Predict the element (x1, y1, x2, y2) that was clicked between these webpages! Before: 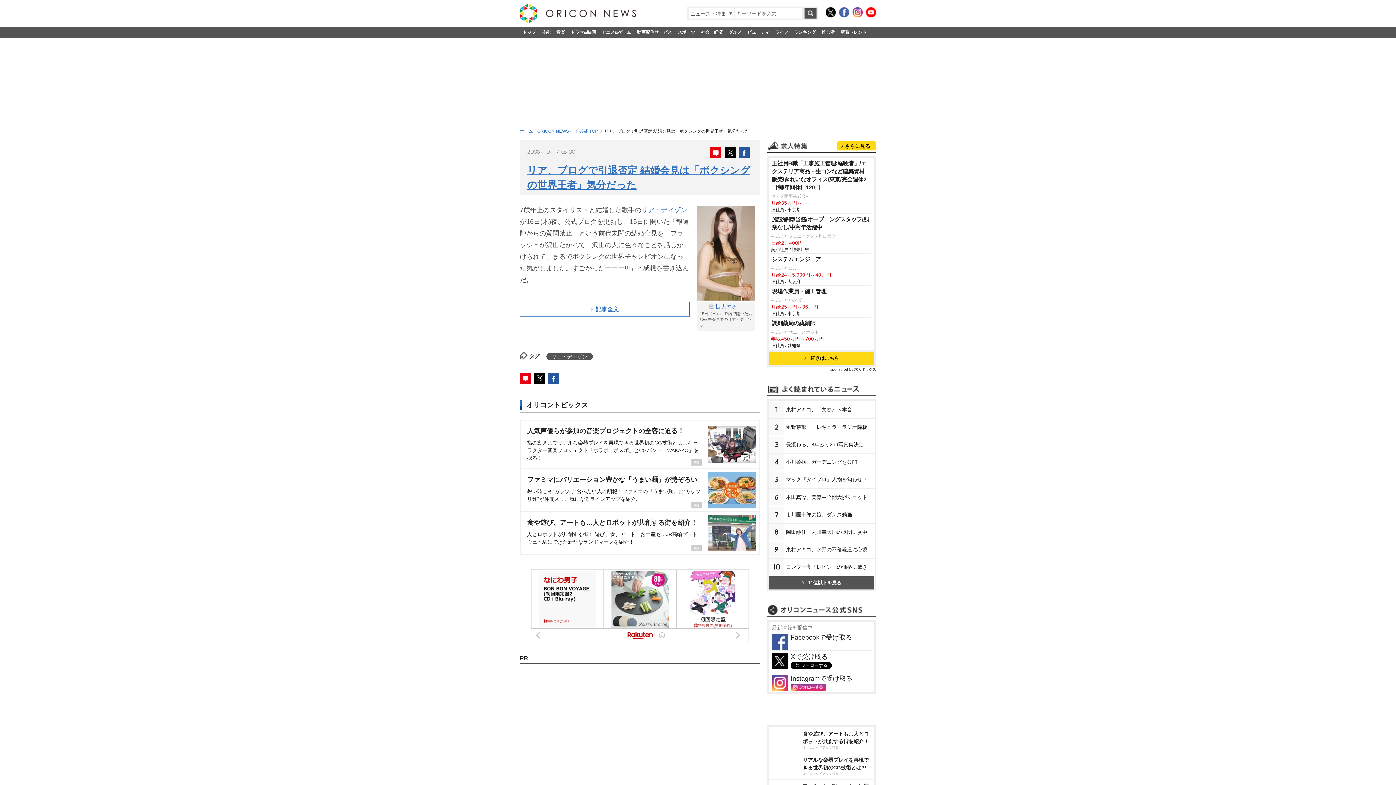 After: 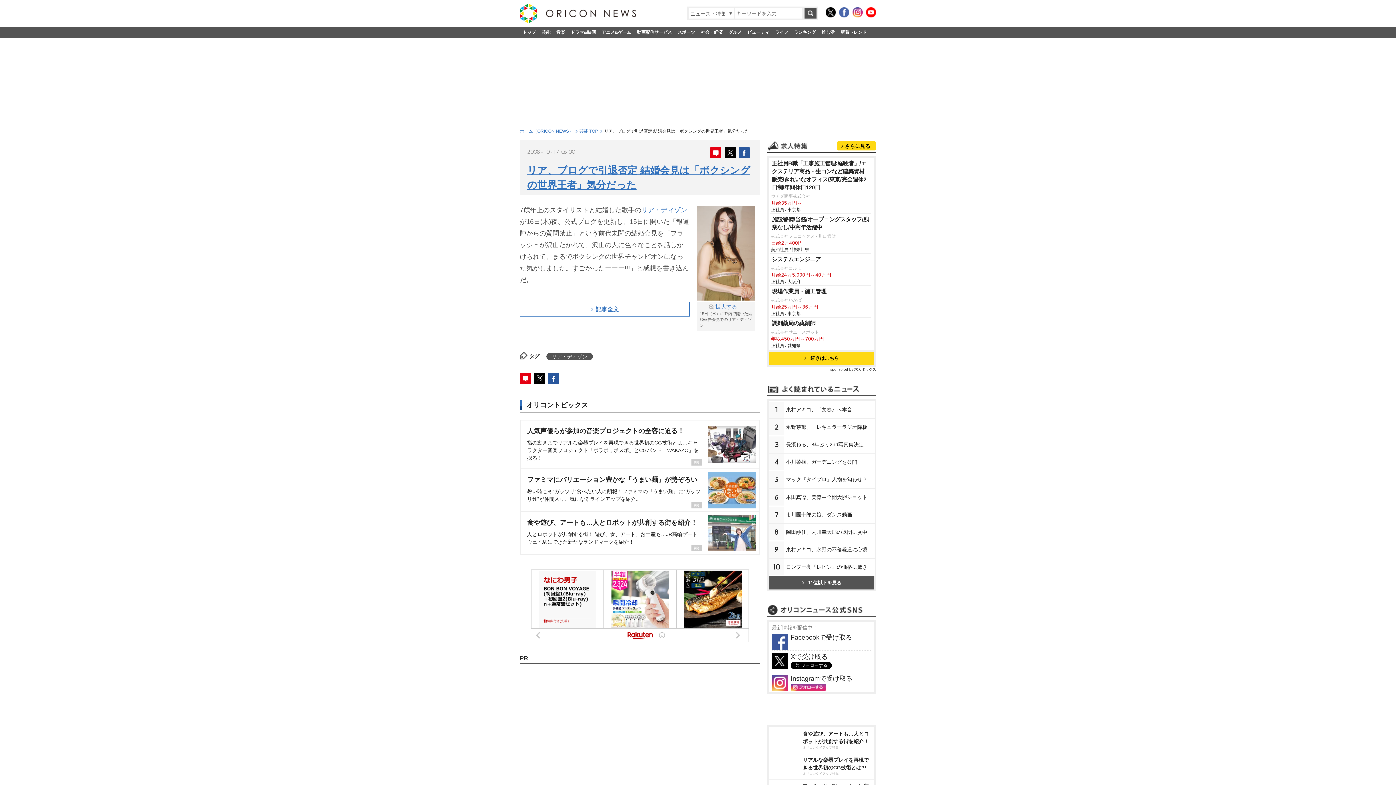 Action: label: リア・ディゾン bbox: (641, 206, 687, 213)